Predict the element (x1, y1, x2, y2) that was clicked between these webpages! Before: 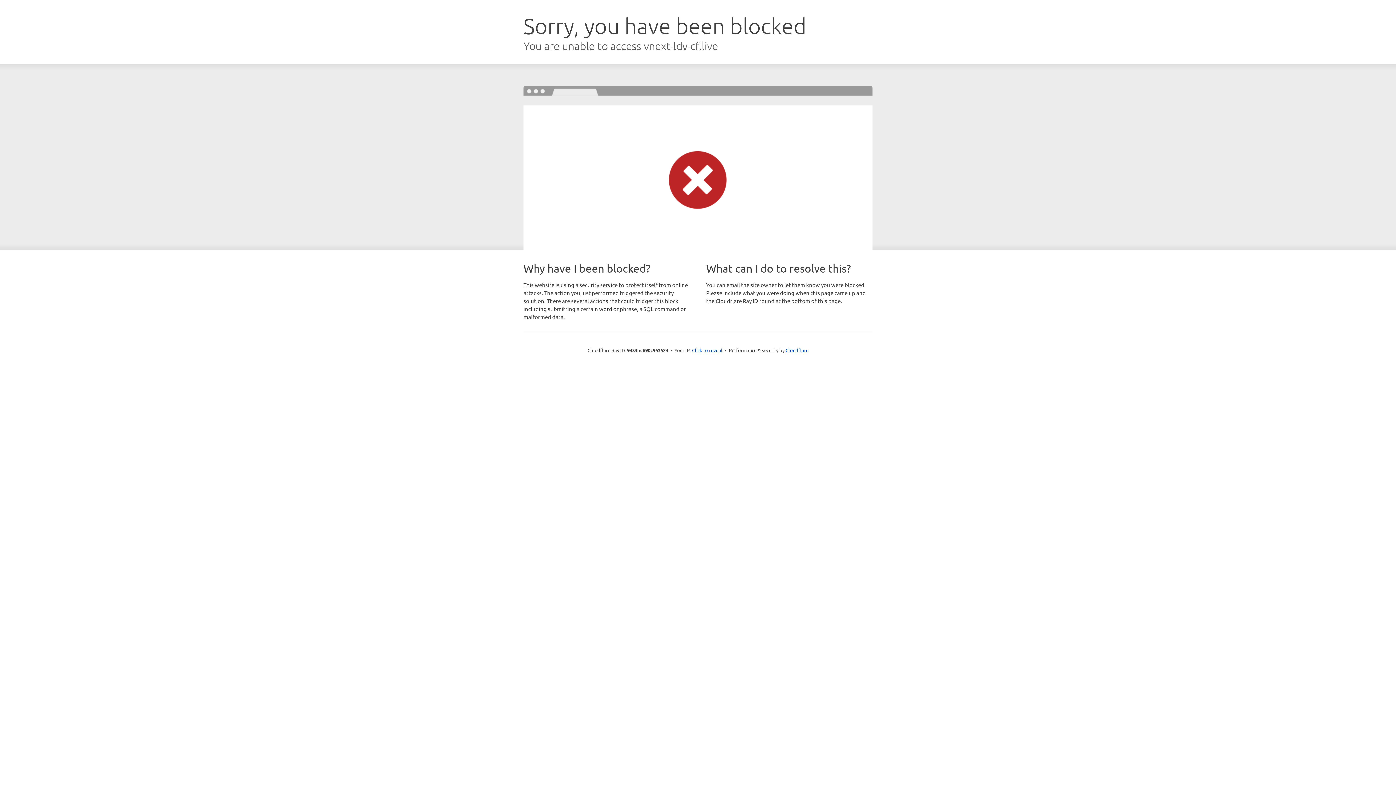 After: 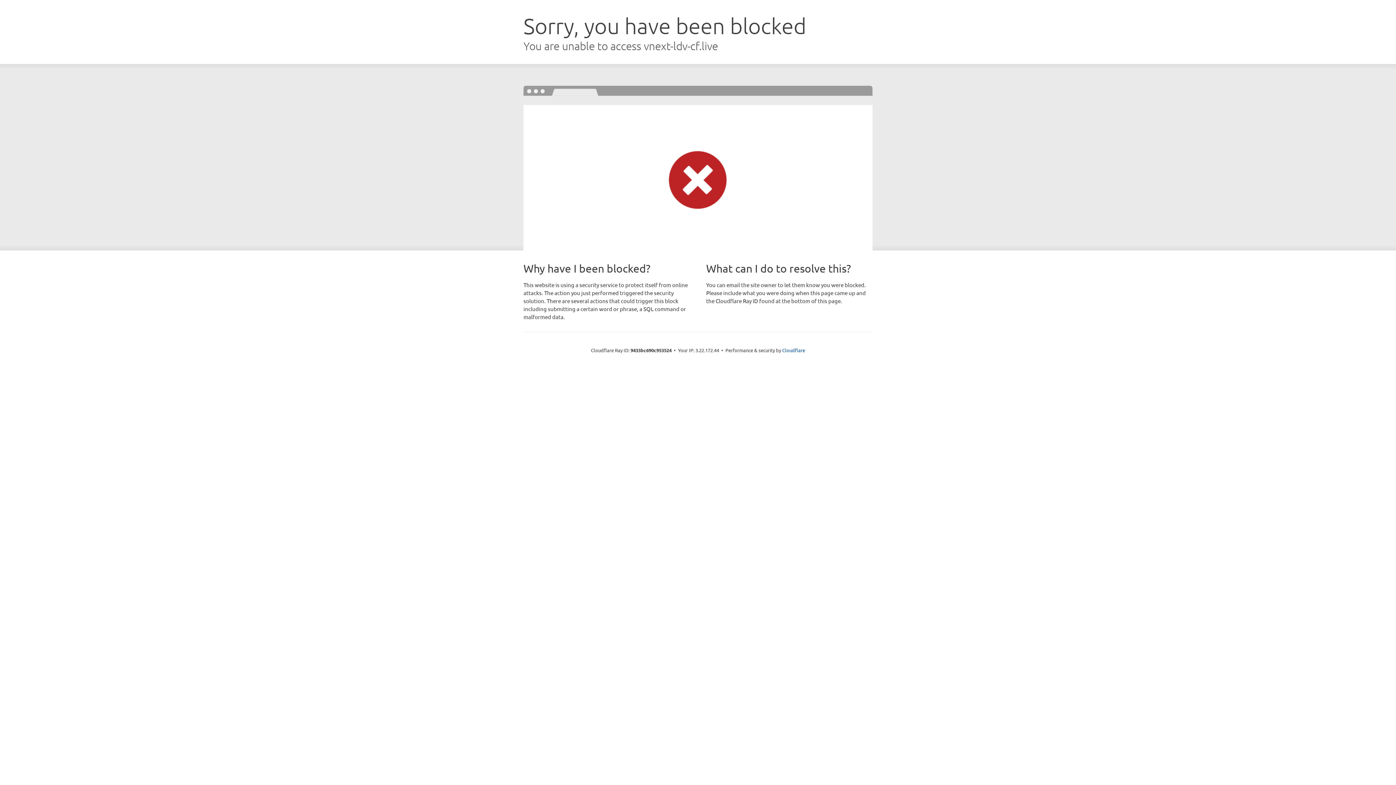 Action: bbox: (692, 346, 722, 353) label: Click to reveal